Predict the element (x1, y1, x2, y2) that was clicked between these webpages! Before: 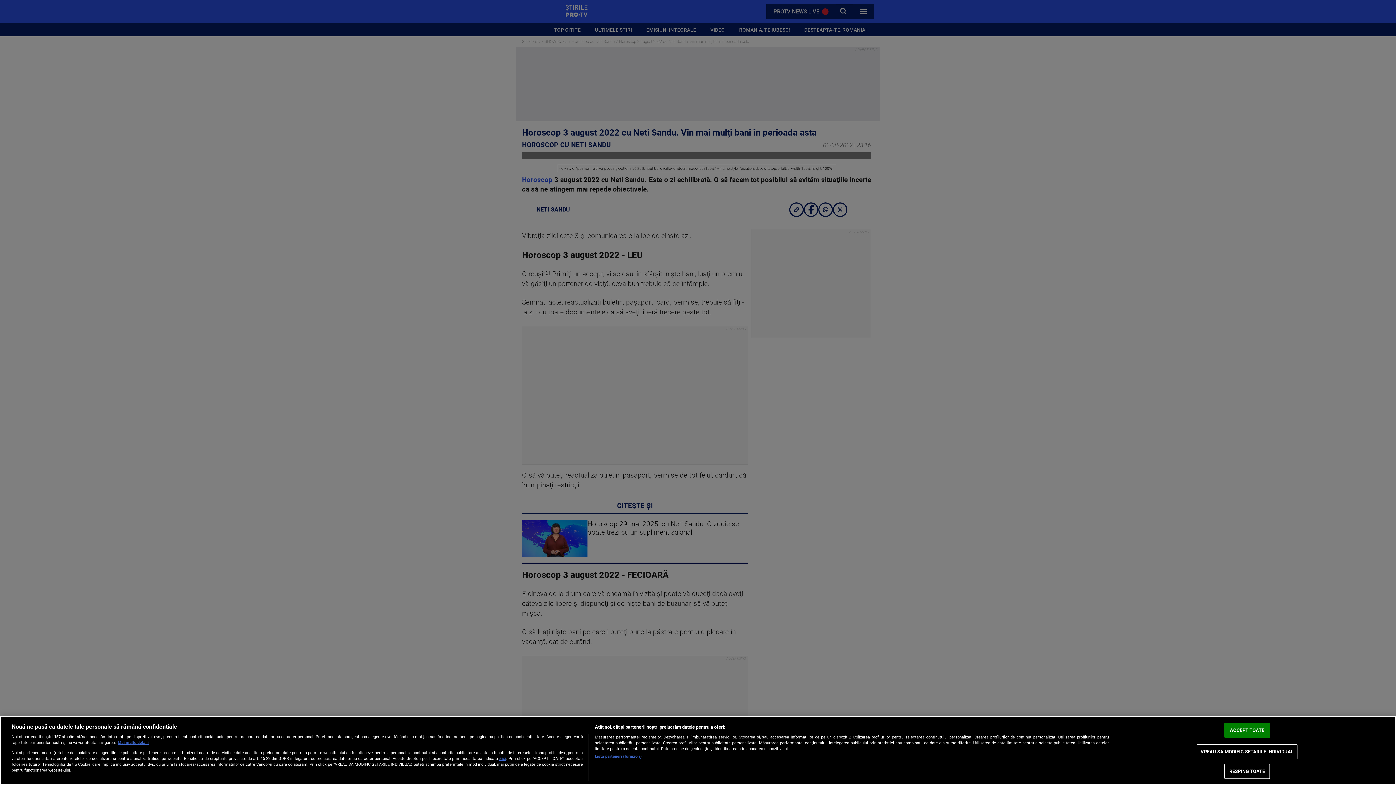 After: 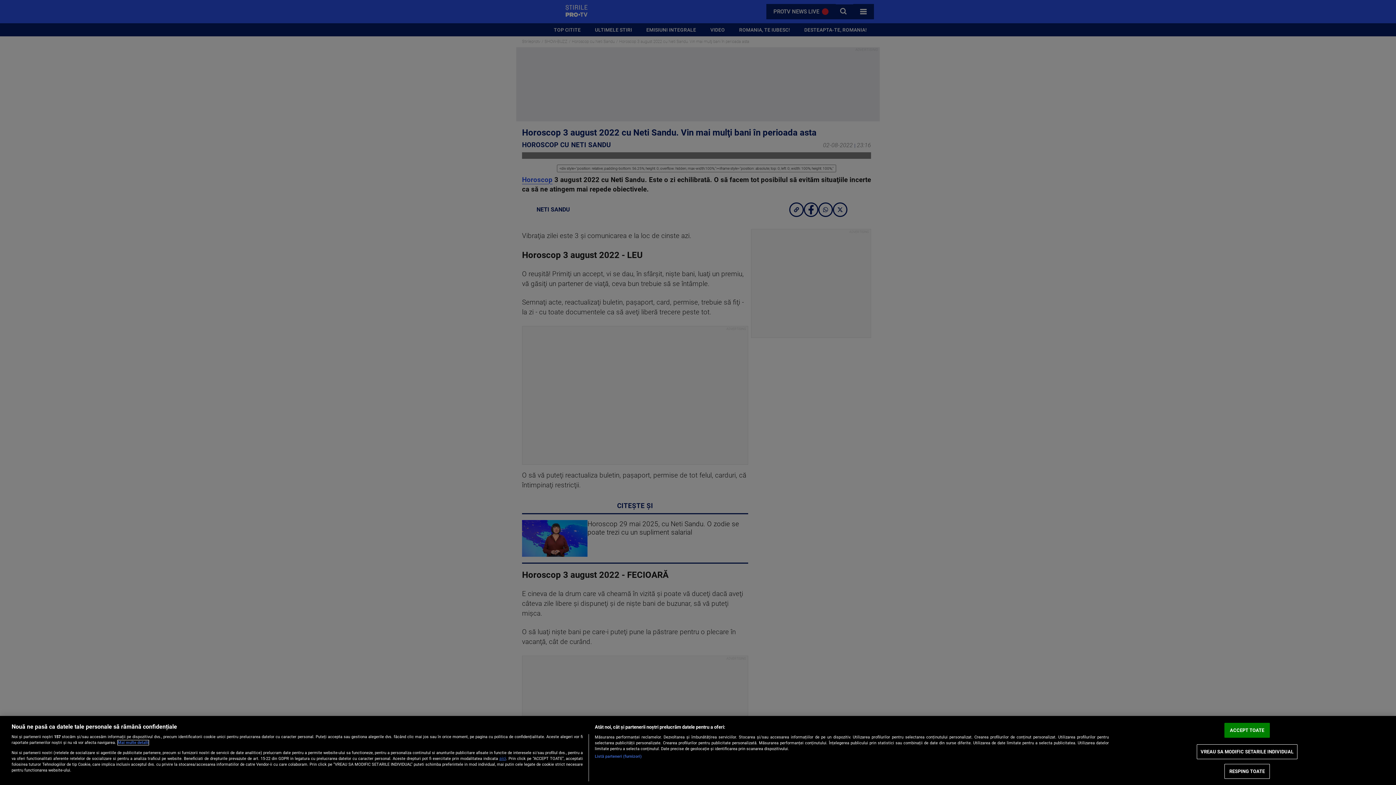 Action: bbox: (117, 740, 148, 745) label: Mai multe informații despre confidențialitatea datelor dvs., se deschide într-o fereastră nouă